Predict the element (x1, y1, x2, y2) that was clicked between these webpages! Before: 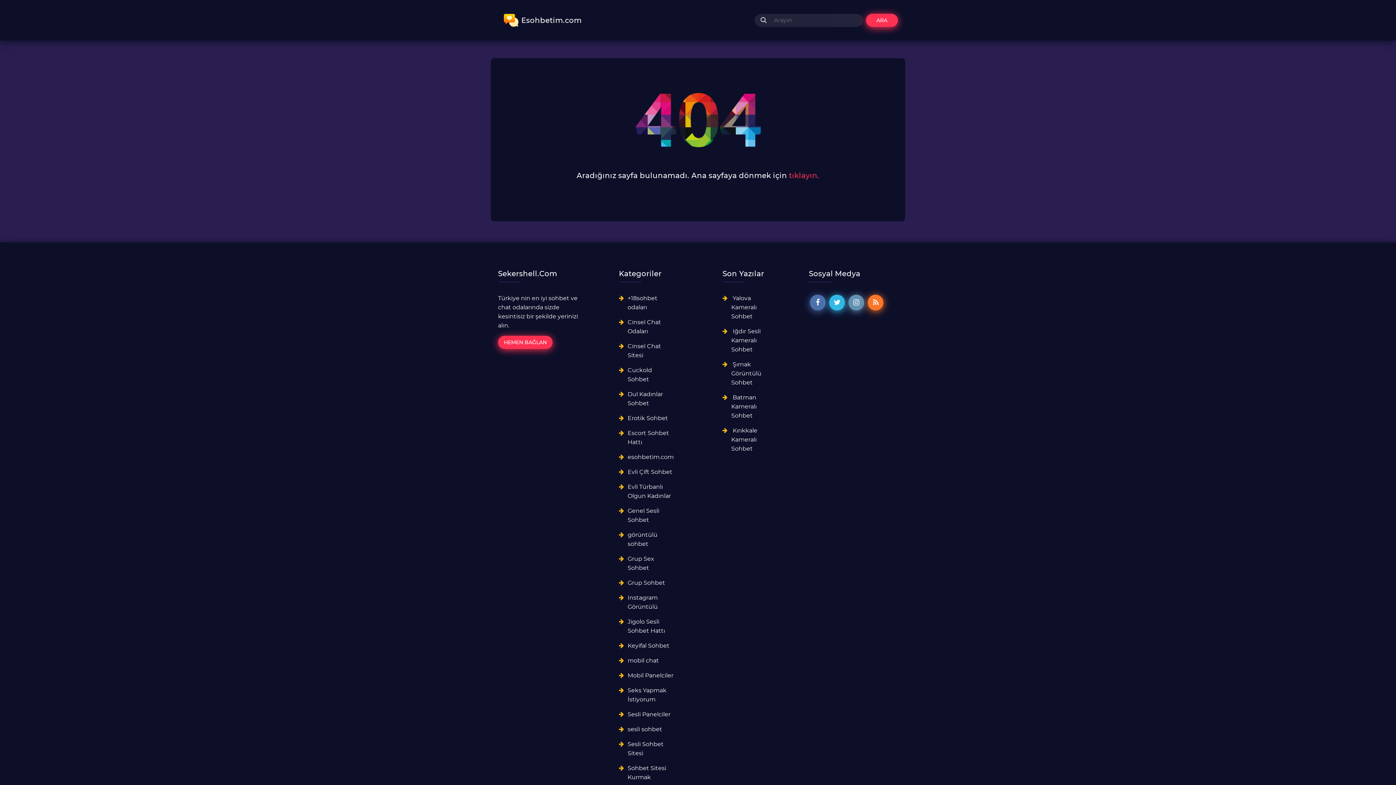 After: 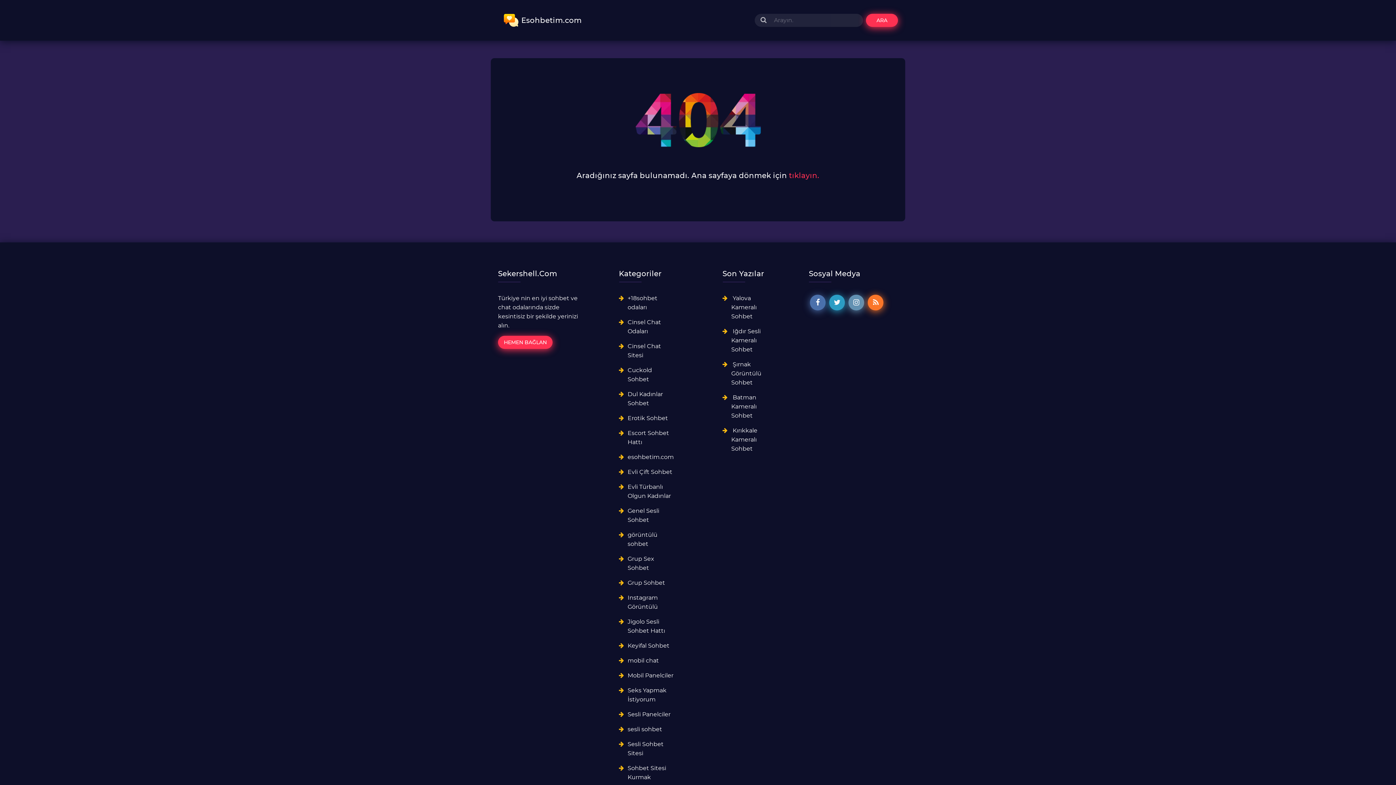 Action: bbox: (829, 294, 845, 310)